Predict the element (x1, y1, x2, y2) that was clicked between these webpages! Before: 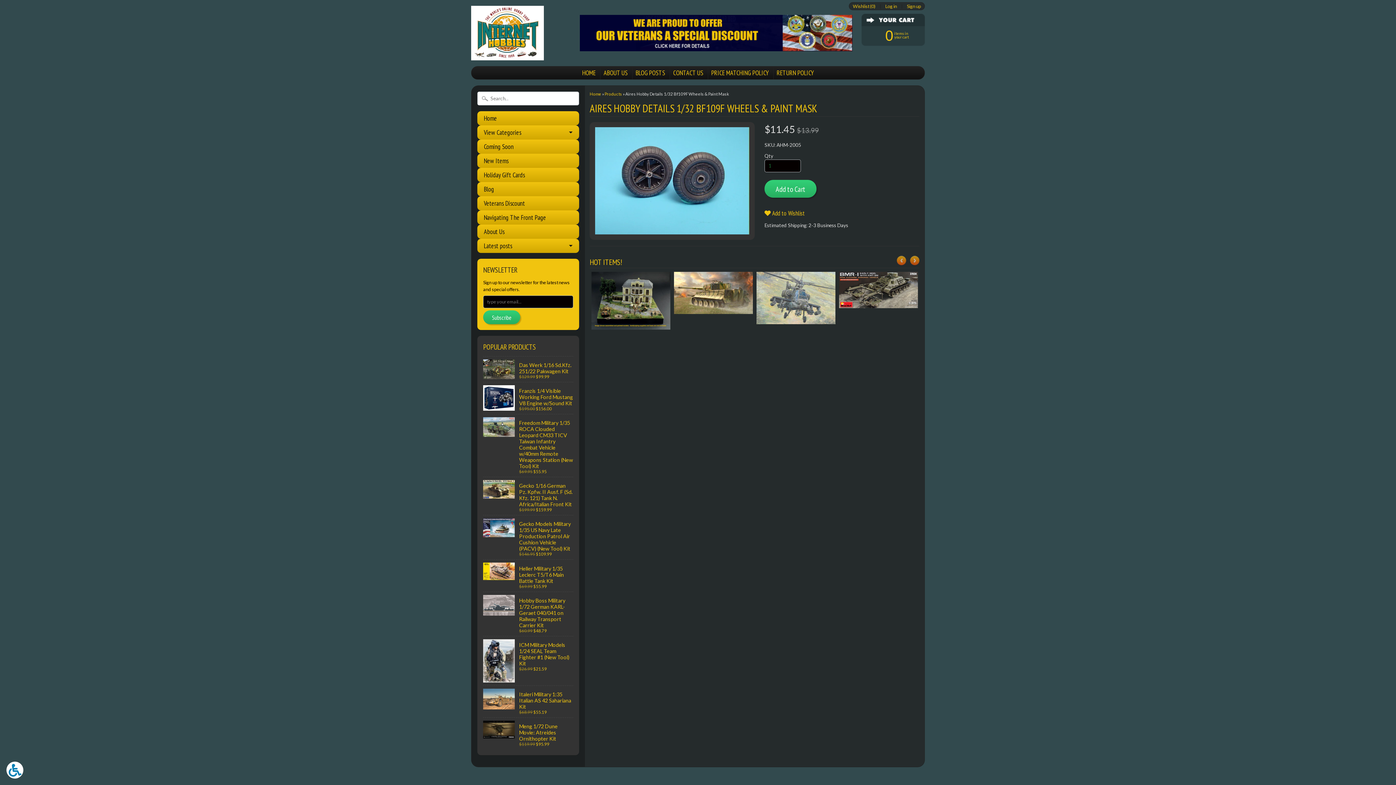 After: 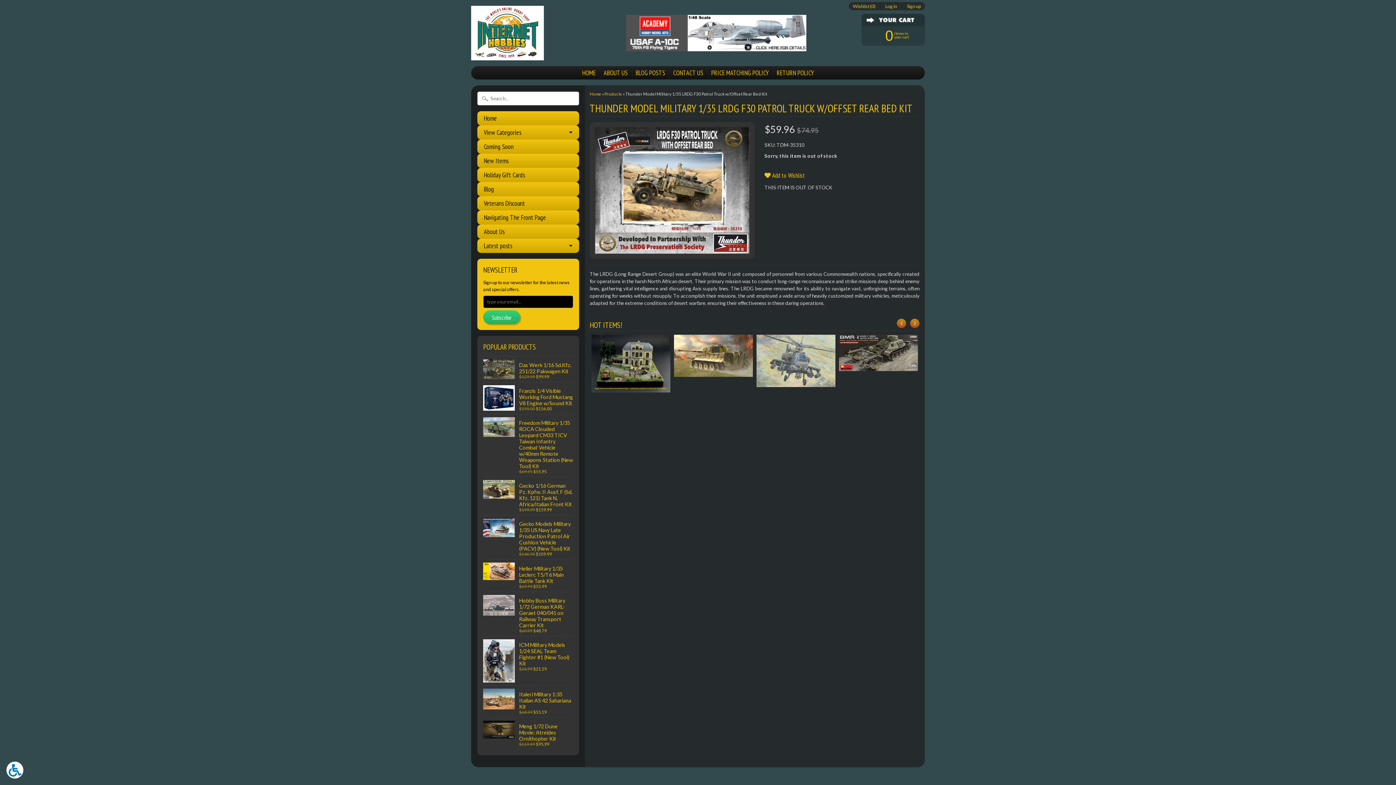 Action: bbox: (674, 320, 753, 325)